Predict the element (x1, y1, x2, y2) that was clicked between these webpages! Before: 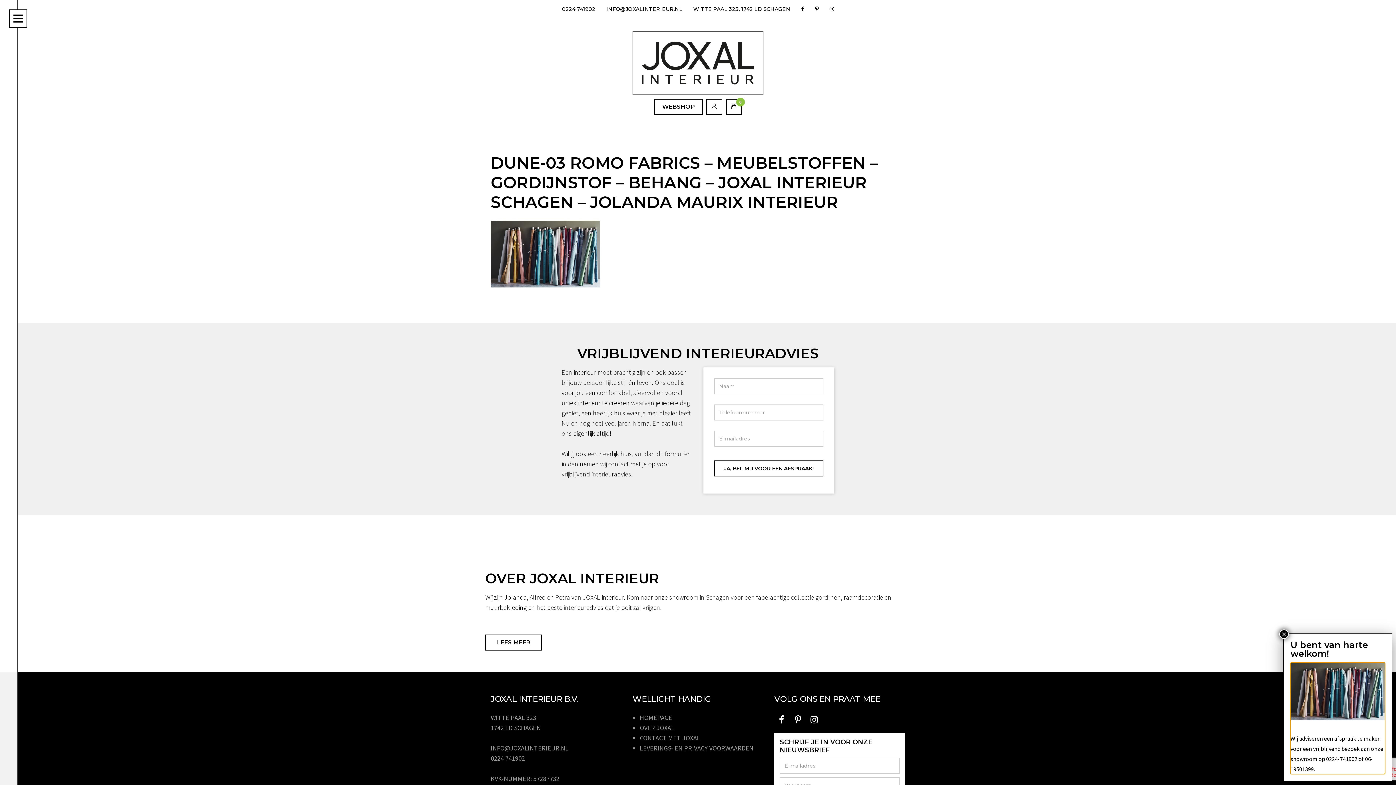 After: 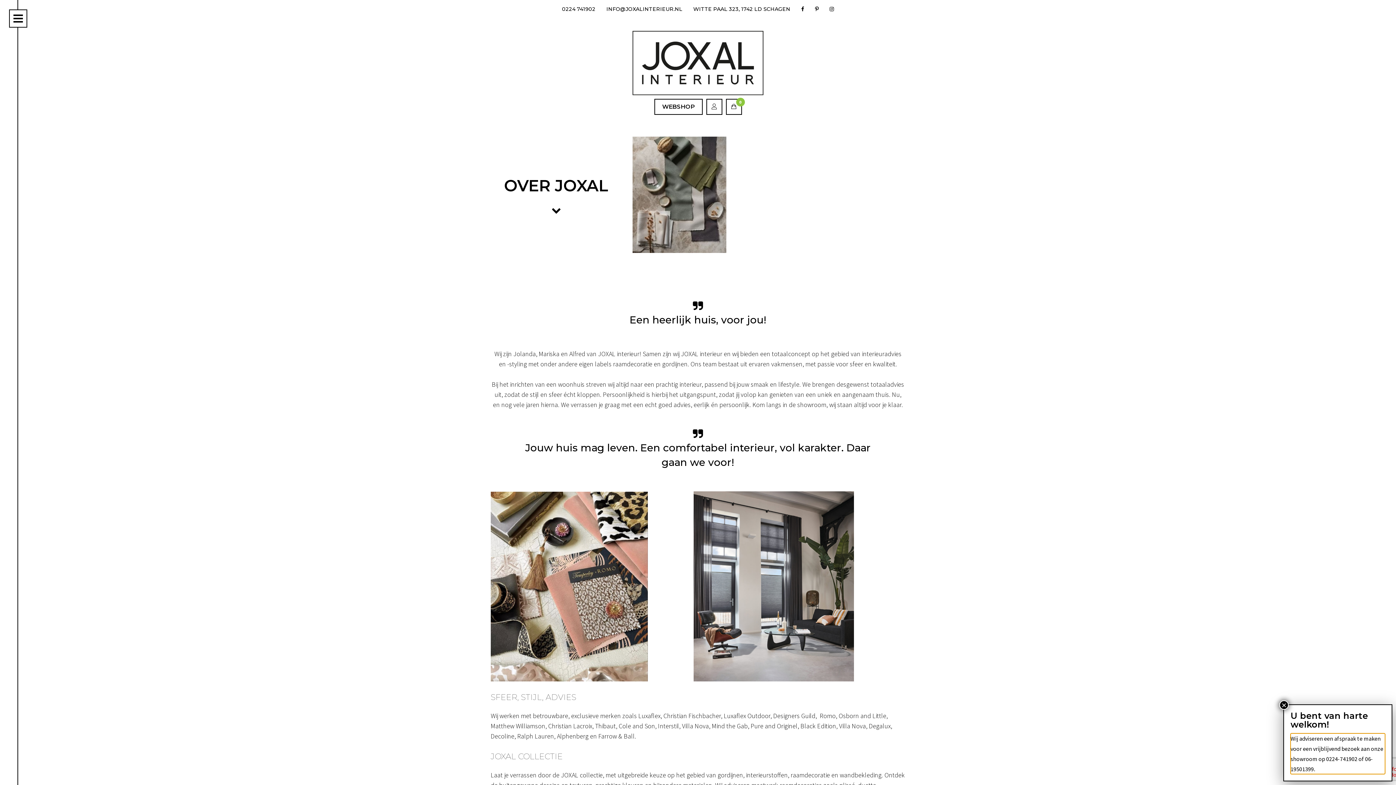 Action: label: OVER JOXAL bbox: (640, 723, 674, 732)